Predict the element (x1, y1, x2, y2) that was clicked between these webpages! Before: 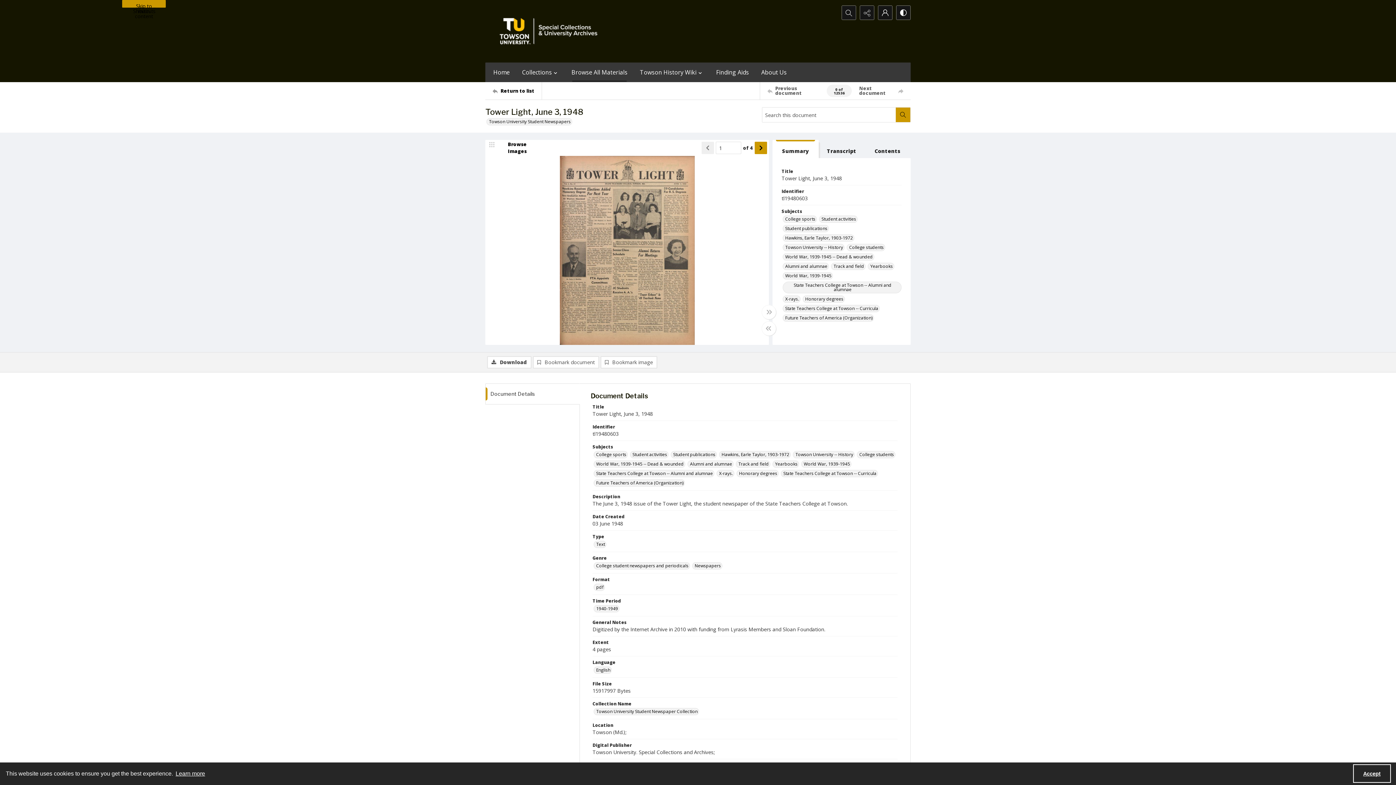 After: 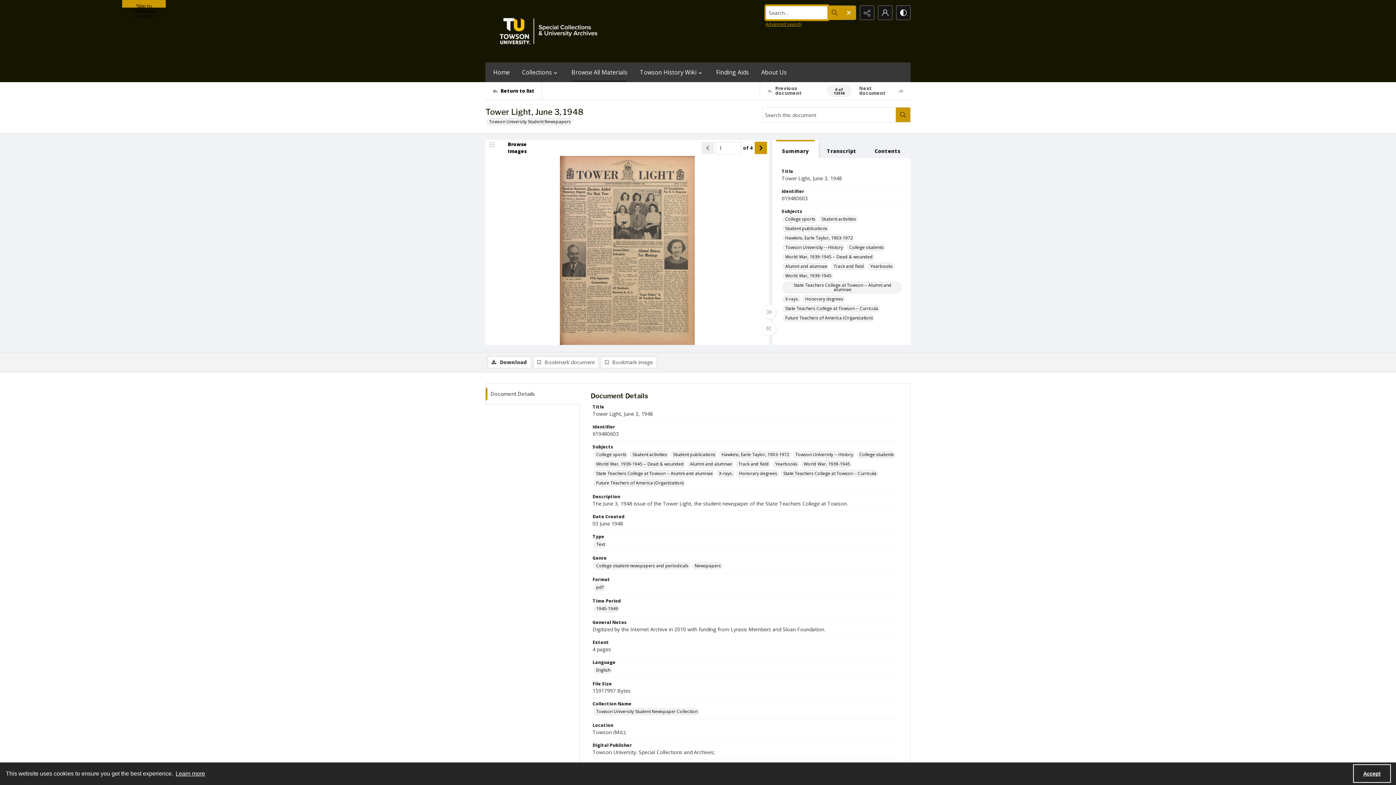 Action: label: Open search input bbox: (842, 5, 856, 19)